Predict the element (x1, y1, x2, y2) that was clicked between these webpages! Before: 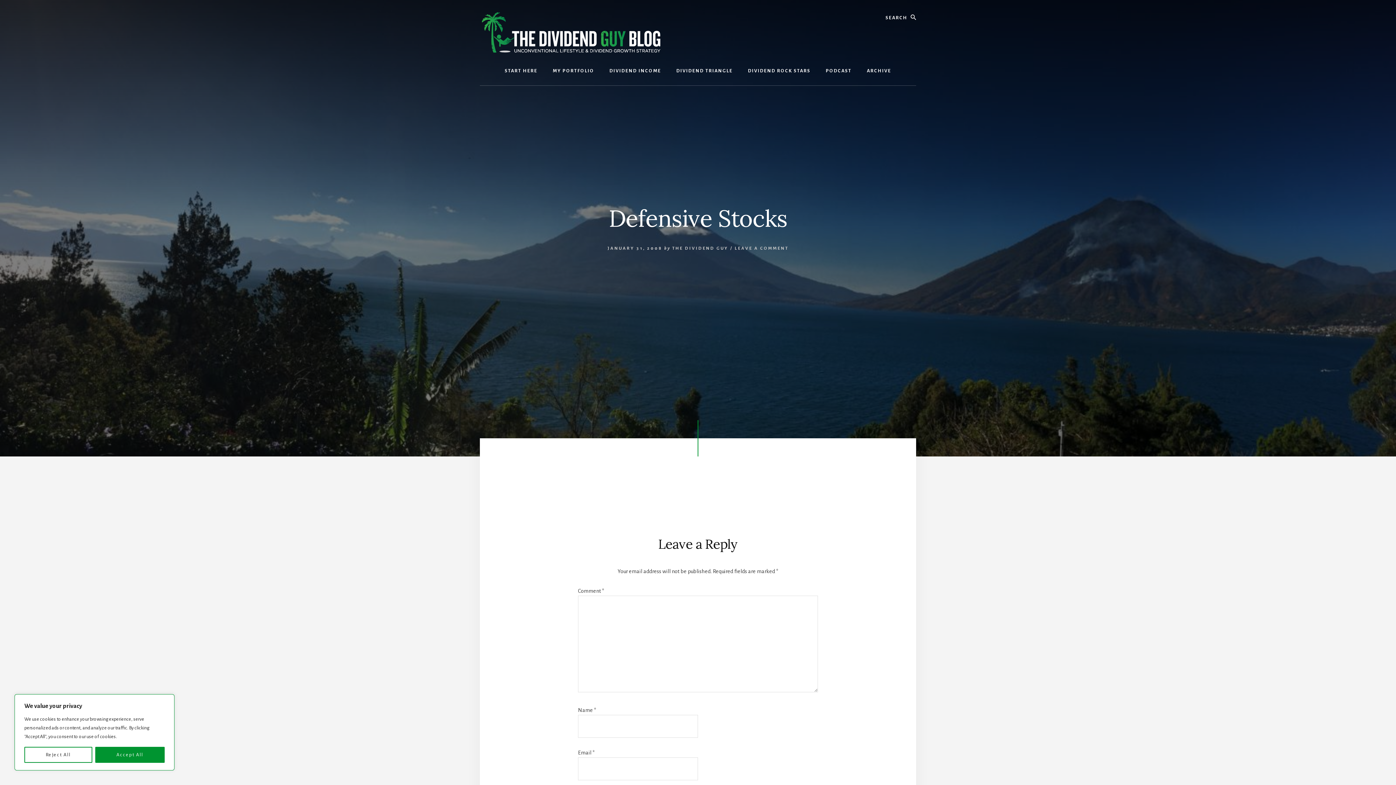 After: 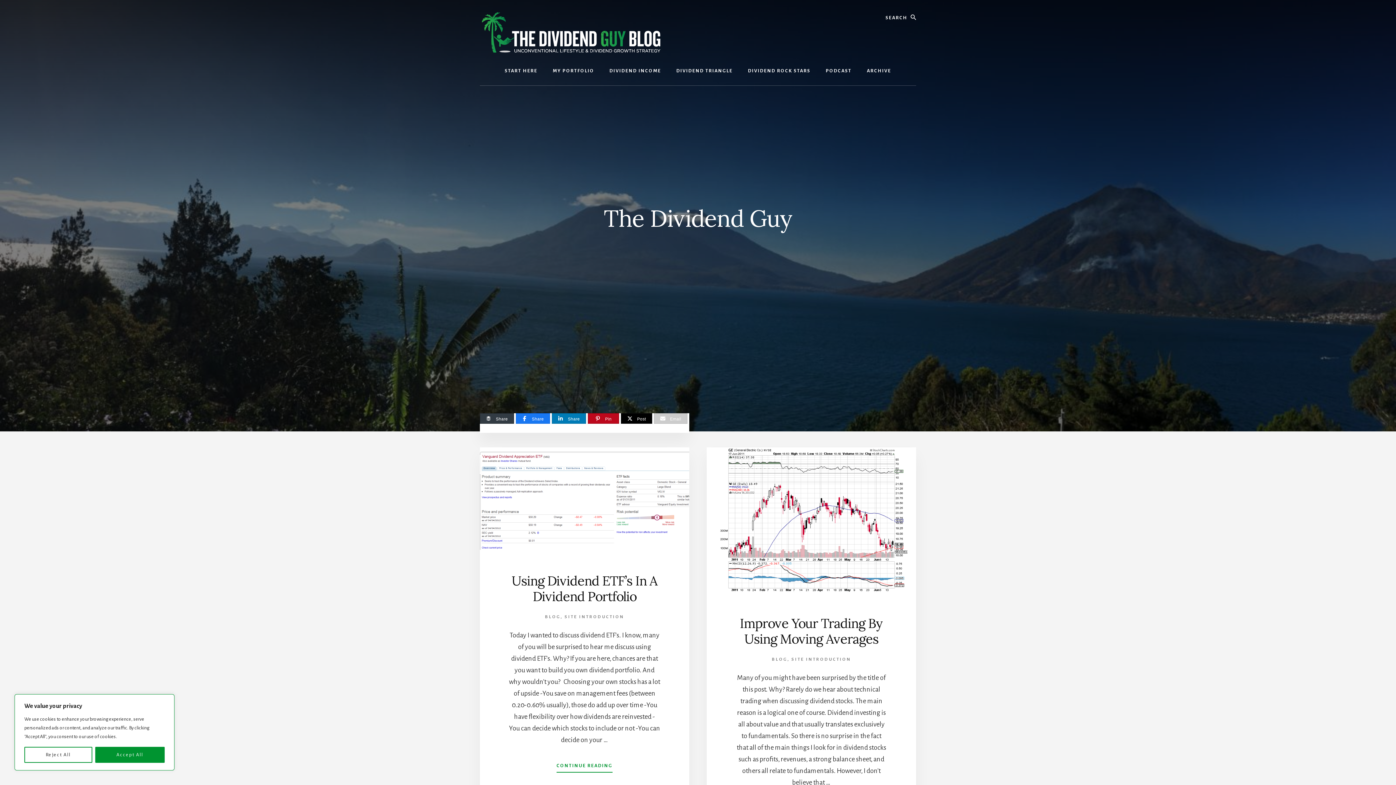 Action: bbox: (672, 246, 728, 250) label: THE DIVIDEND GUY